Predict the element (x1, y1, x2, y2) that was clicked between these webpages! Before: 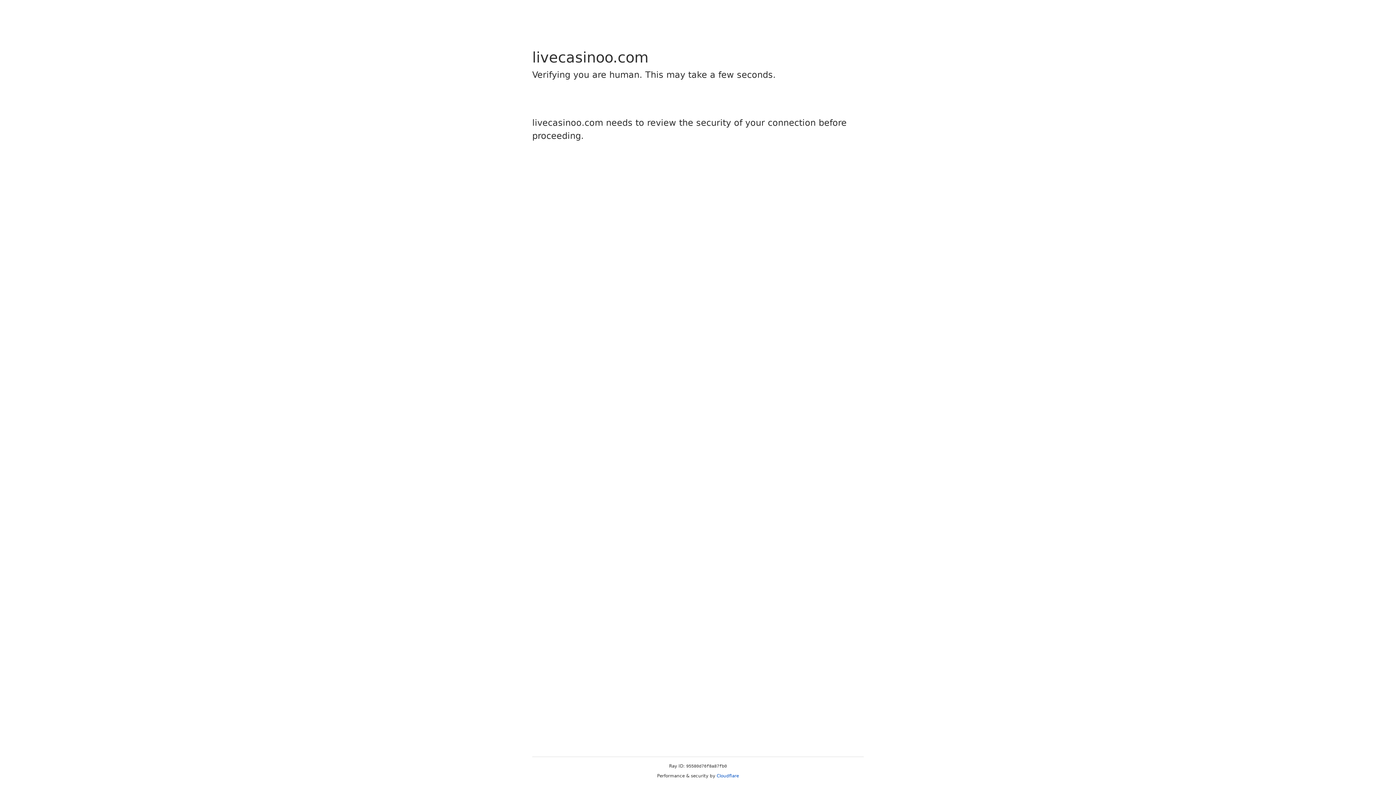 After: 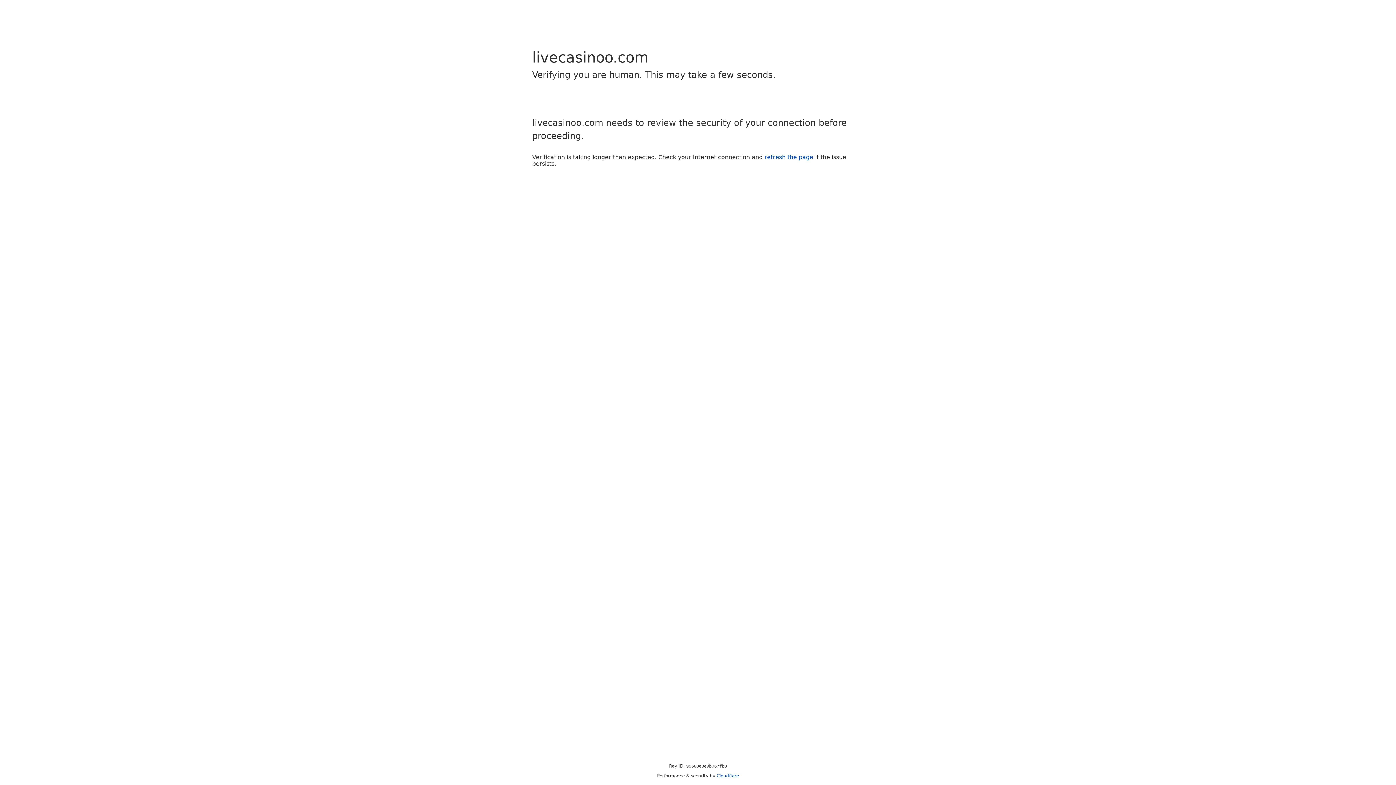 Action: bbox: (716, 773, 739, 778) label: Cloudflare